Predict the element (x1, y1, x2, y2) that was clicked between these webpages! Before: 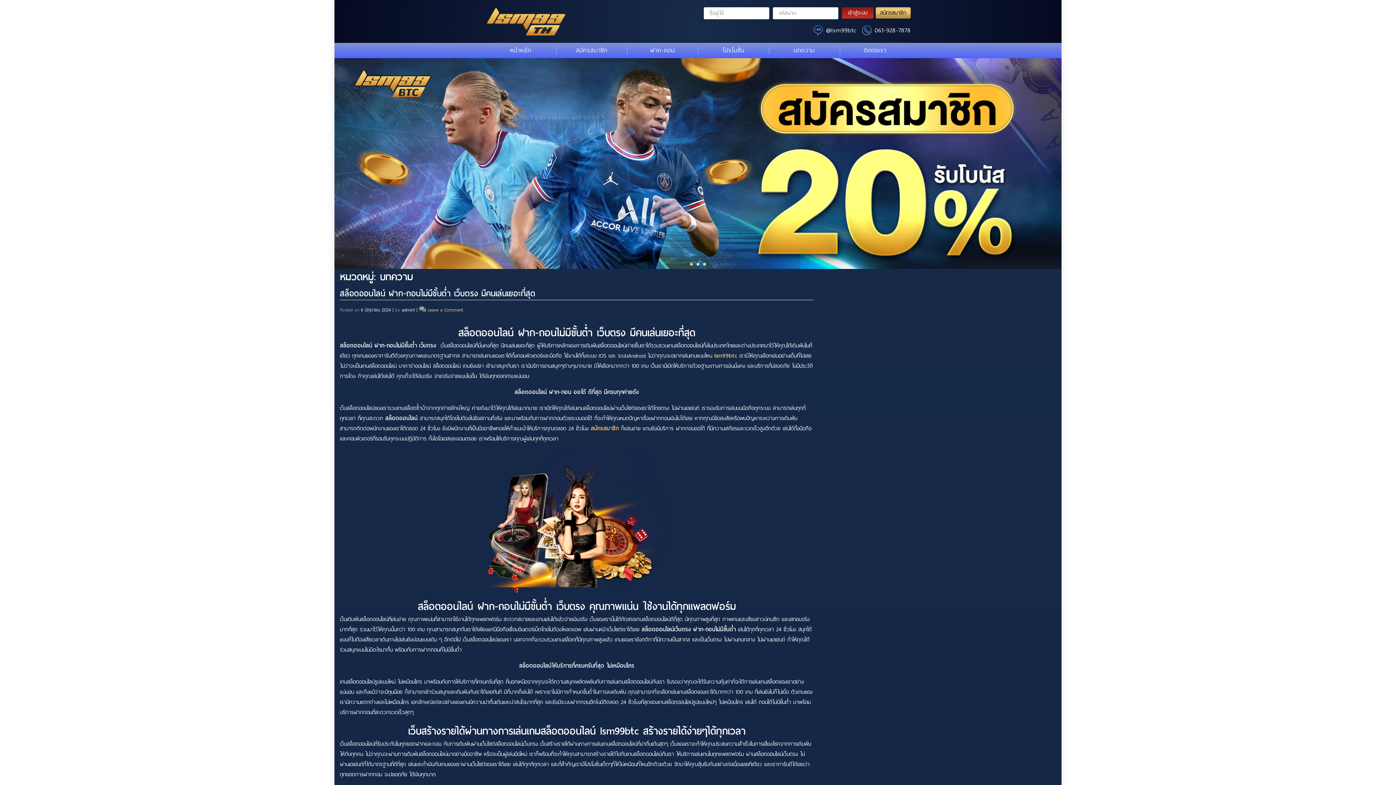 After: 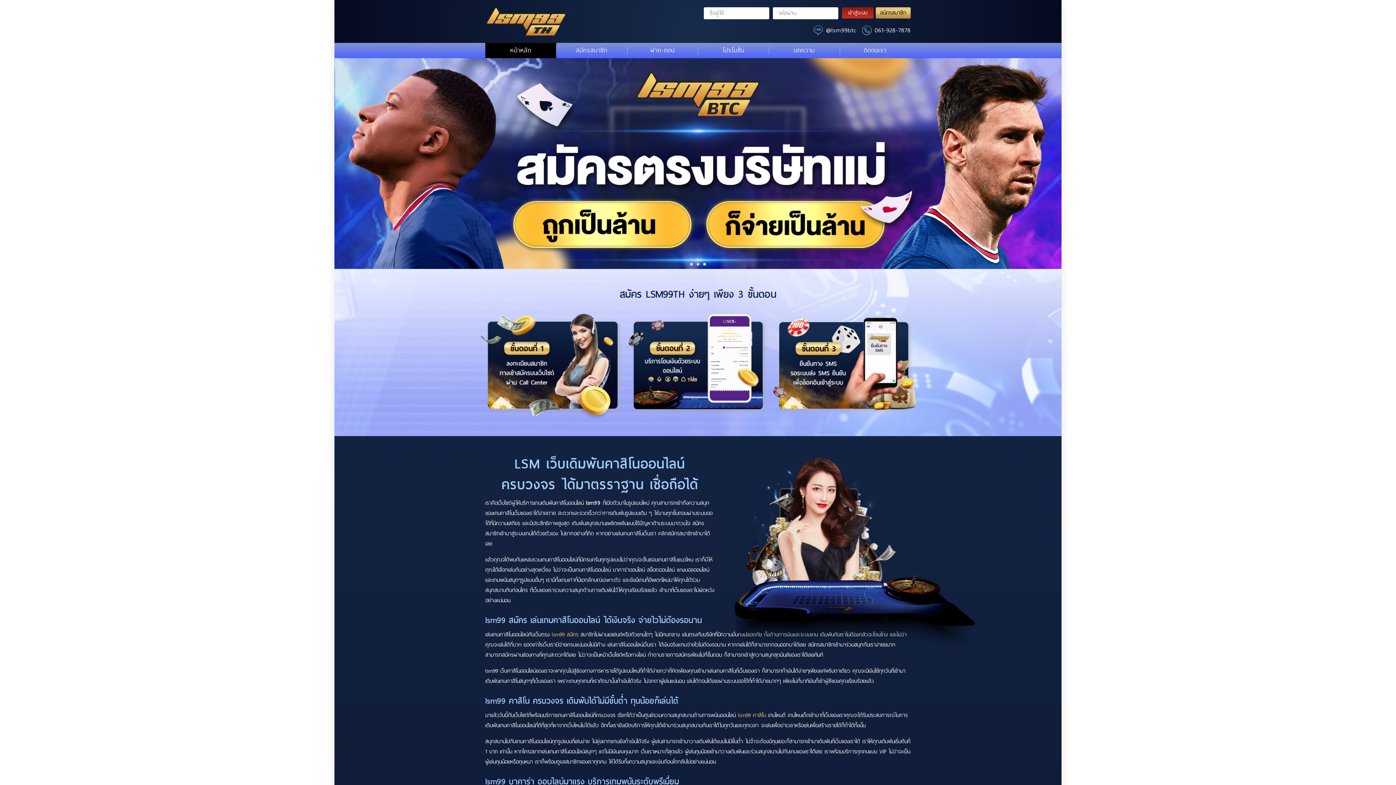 Action: bbox: (485, 42, 556, 58) label: หน้าหลัก